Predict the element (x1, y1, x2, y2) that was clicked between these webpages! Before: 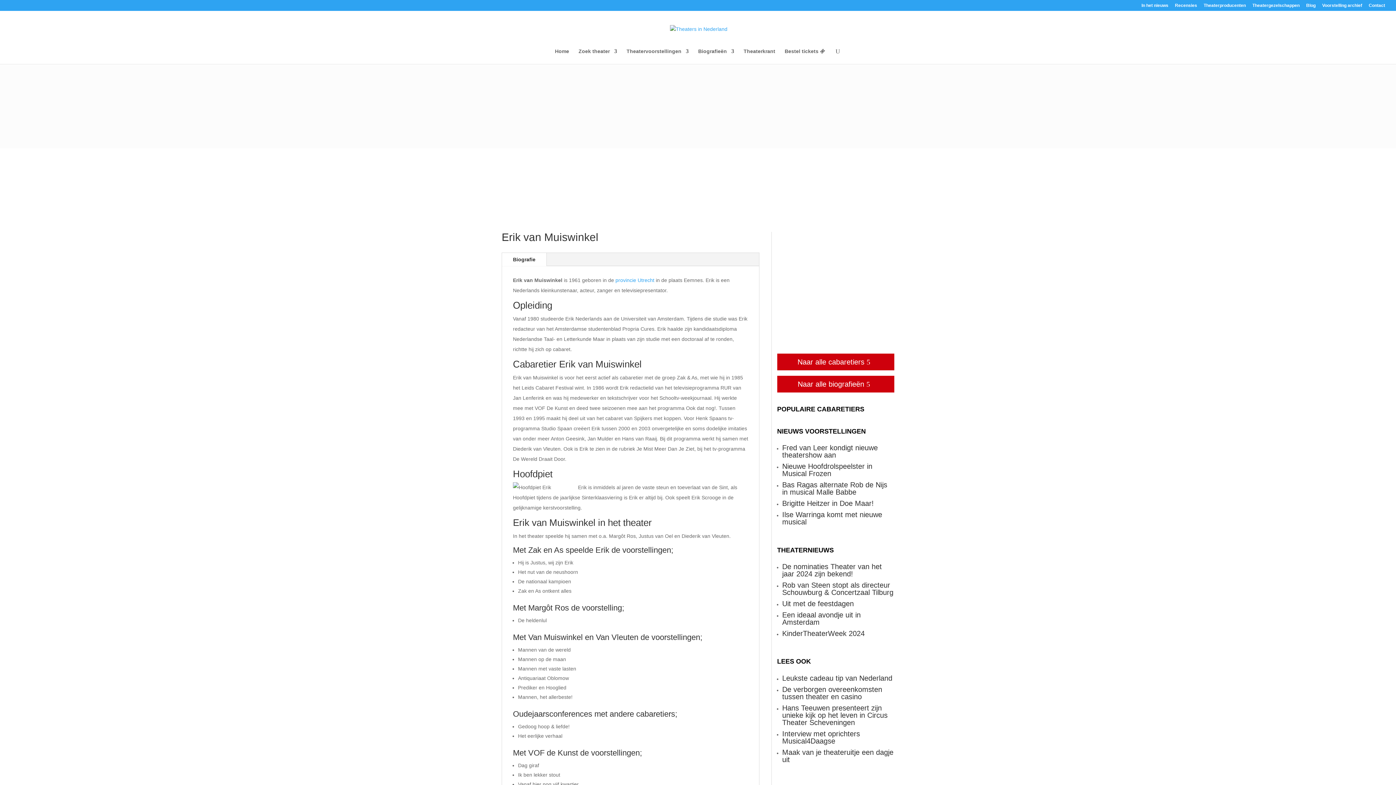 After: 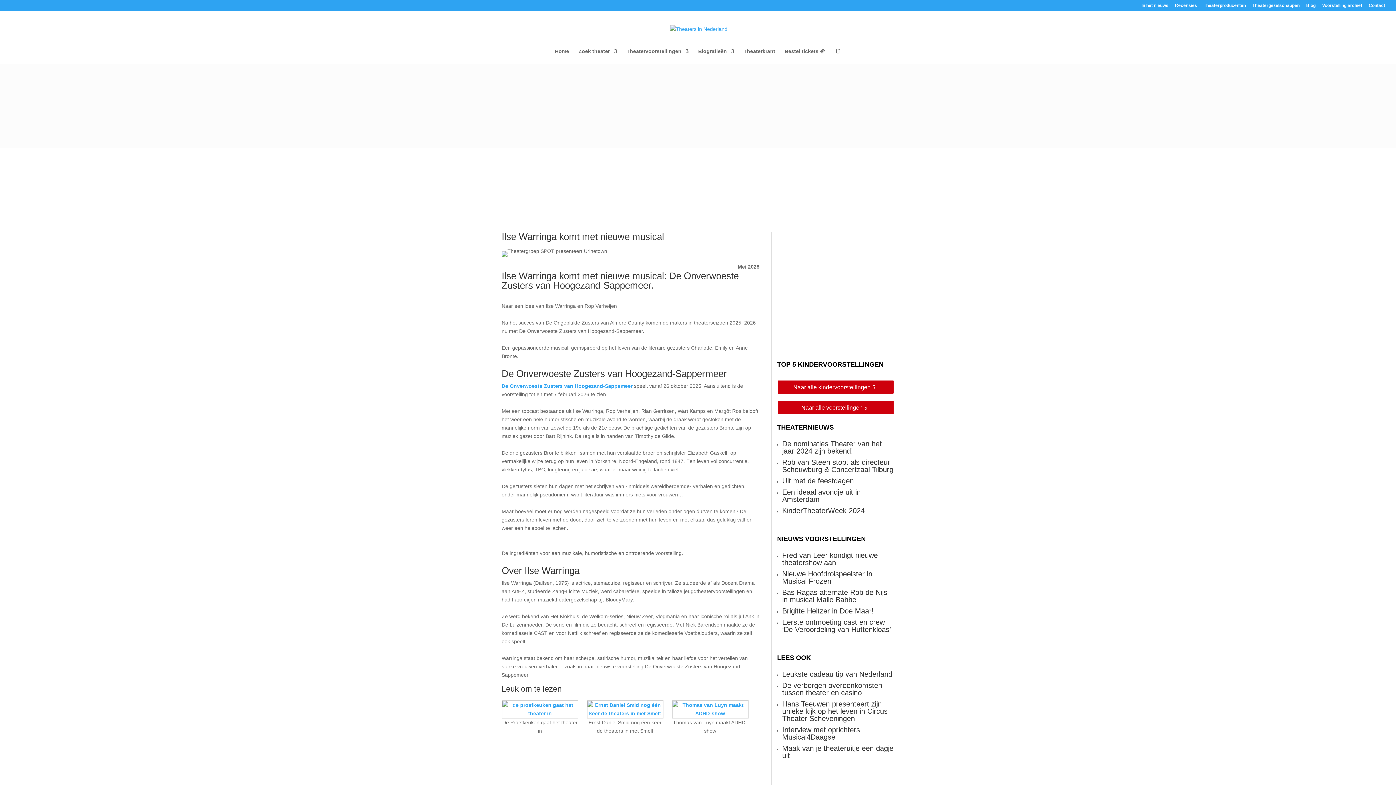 Action: bbox: (782, 510, 882, 526) label: Ilse Warringa komt met nieuwe musical